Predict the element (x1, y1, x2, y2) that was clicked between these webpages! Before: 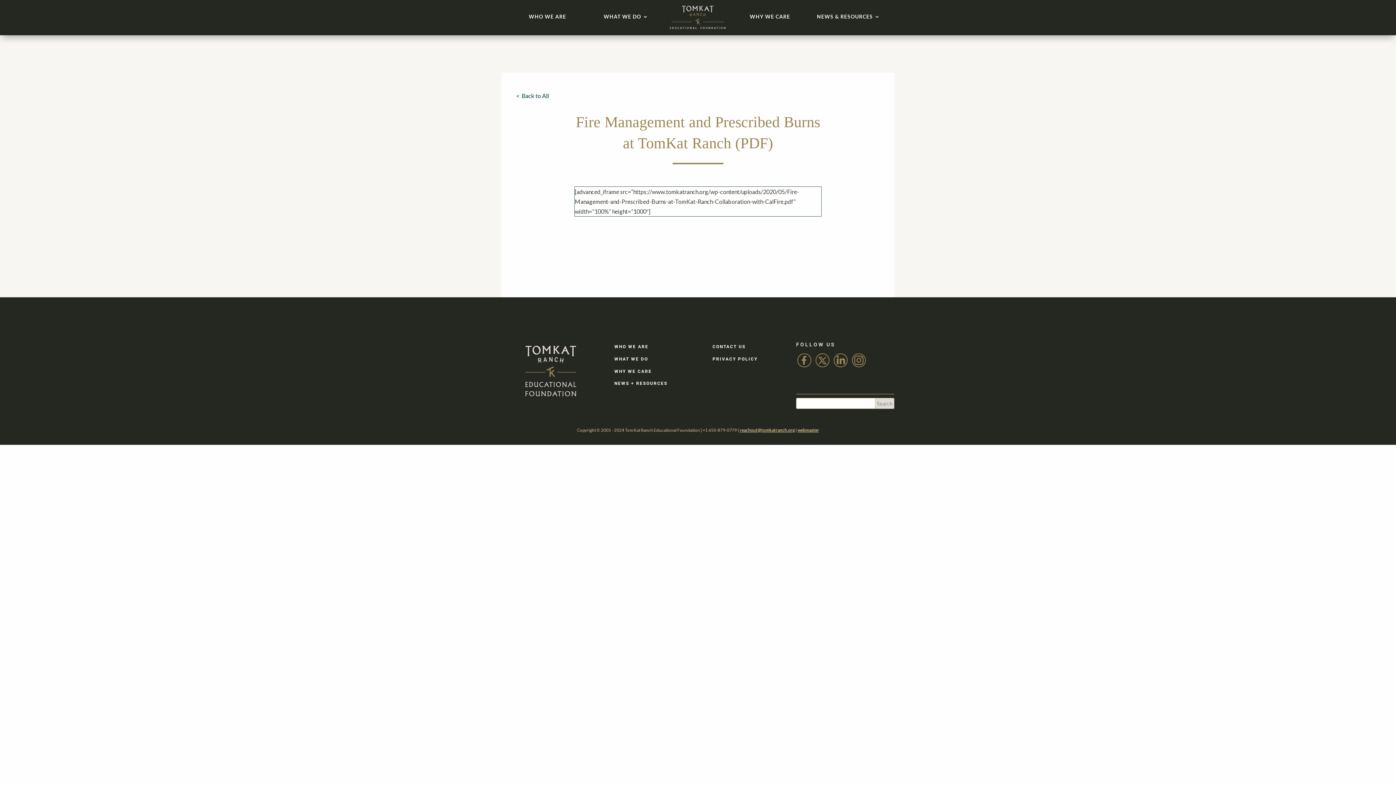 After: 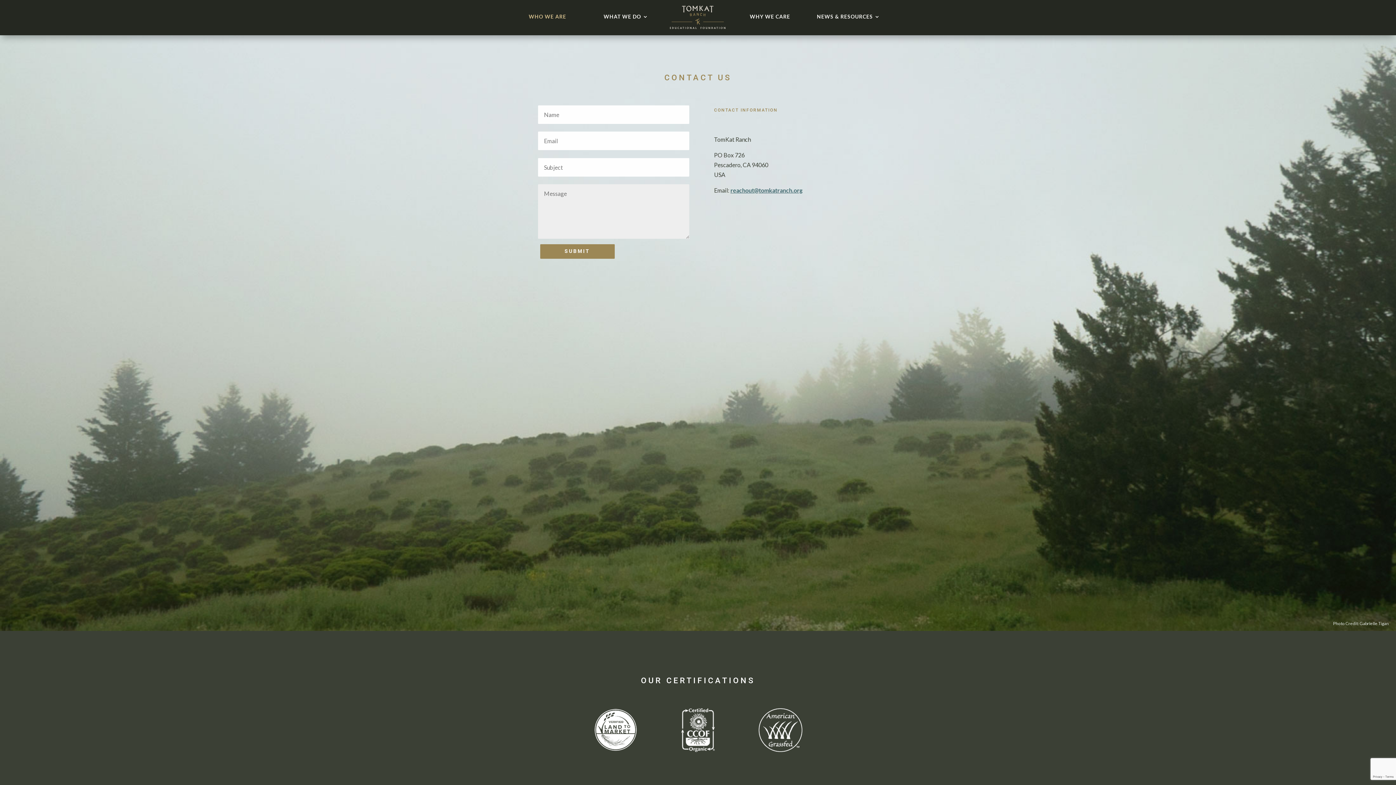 Action: bbox: (712, 344, 745, 349) label: CONTACT US